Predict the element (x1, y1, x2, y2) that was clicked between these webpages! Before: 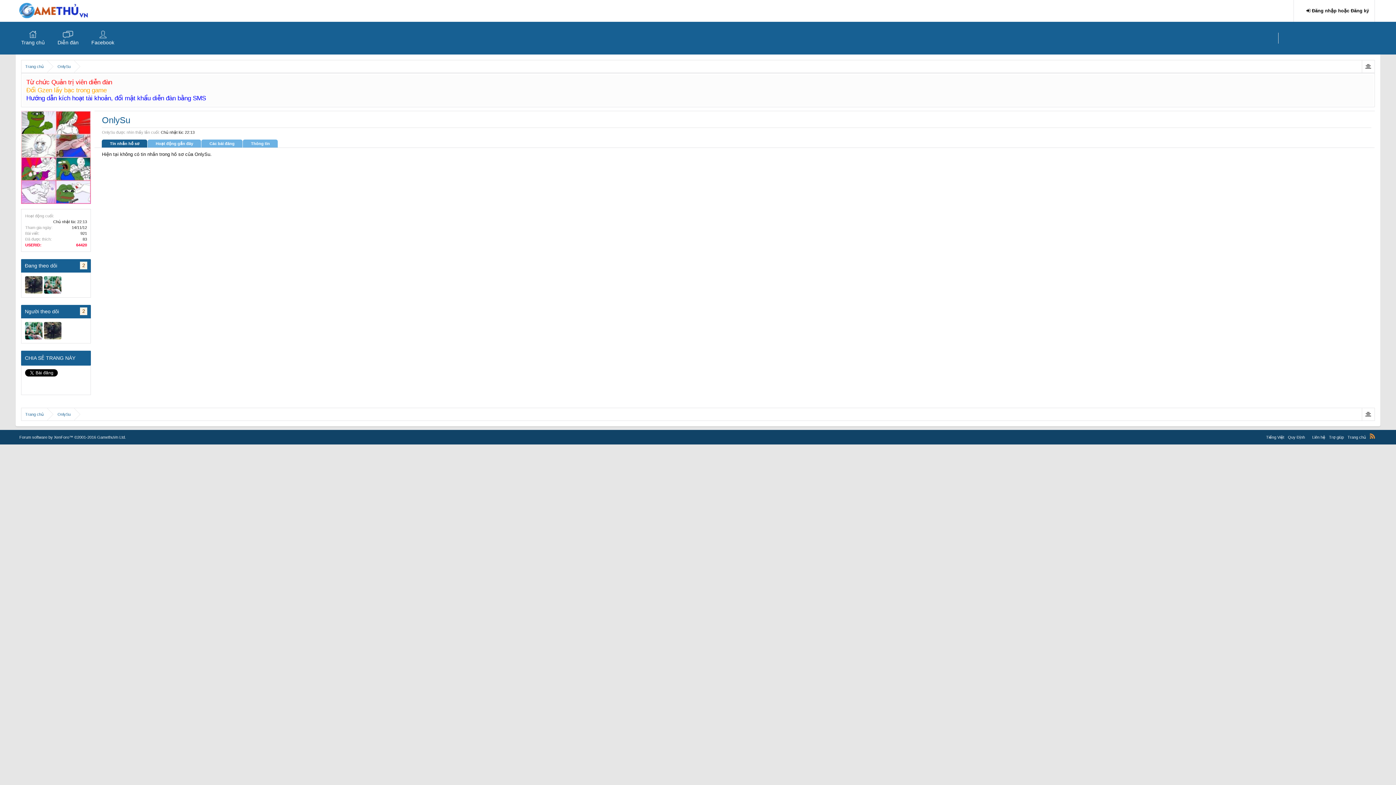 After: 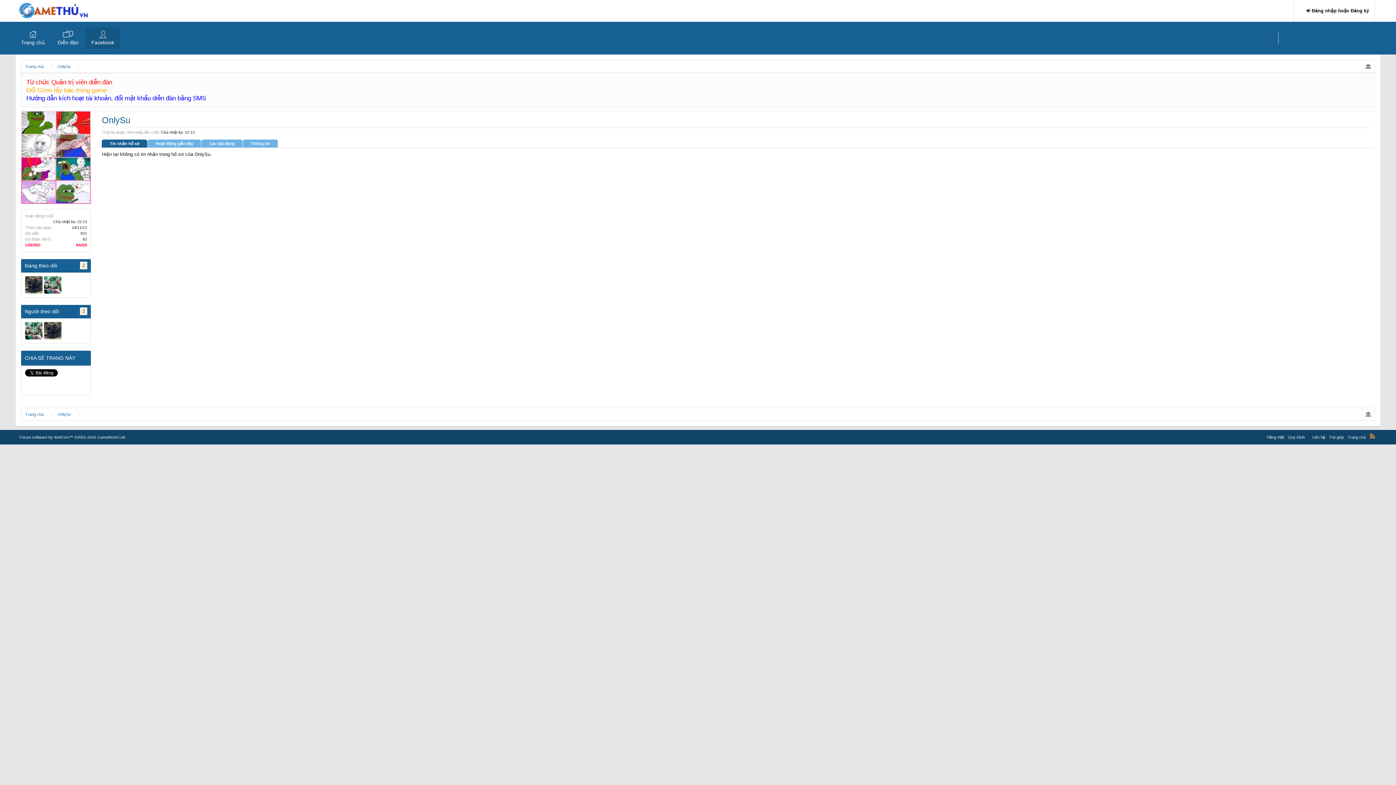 Action: bbox: (85, 27, 119, 49) label: Facebook